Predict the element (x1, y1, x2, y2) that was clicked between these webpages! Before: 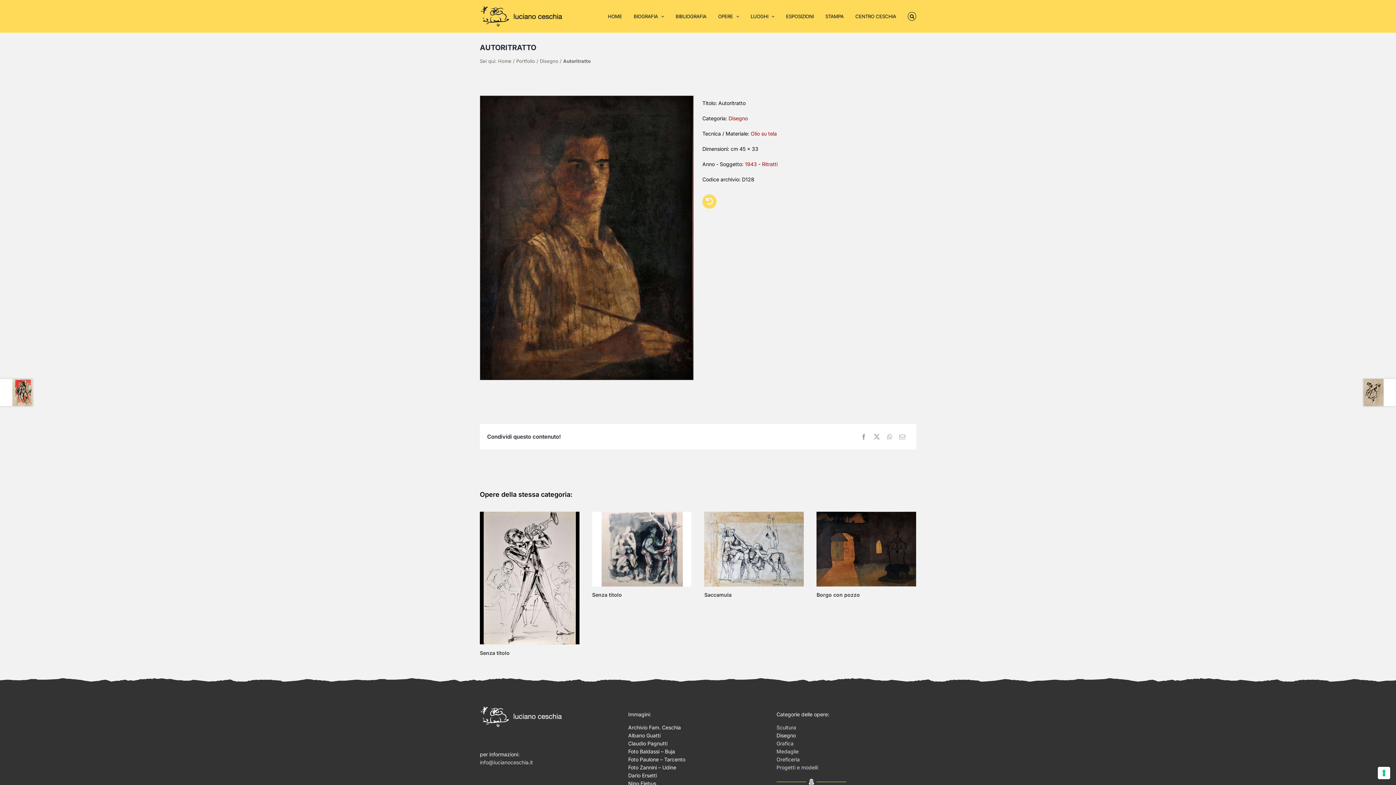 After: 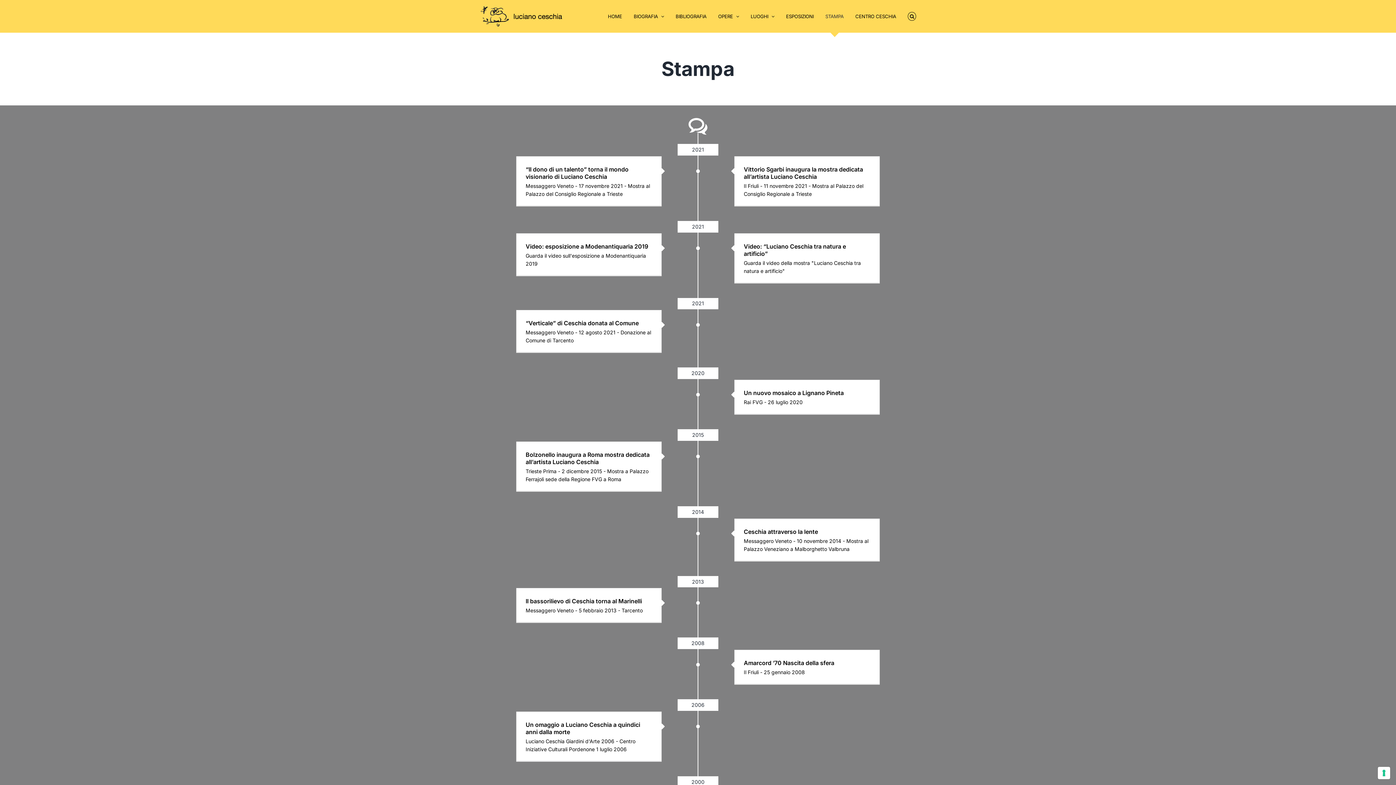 Action: label: STAMPA bbox: (825, 0, 843, 32)